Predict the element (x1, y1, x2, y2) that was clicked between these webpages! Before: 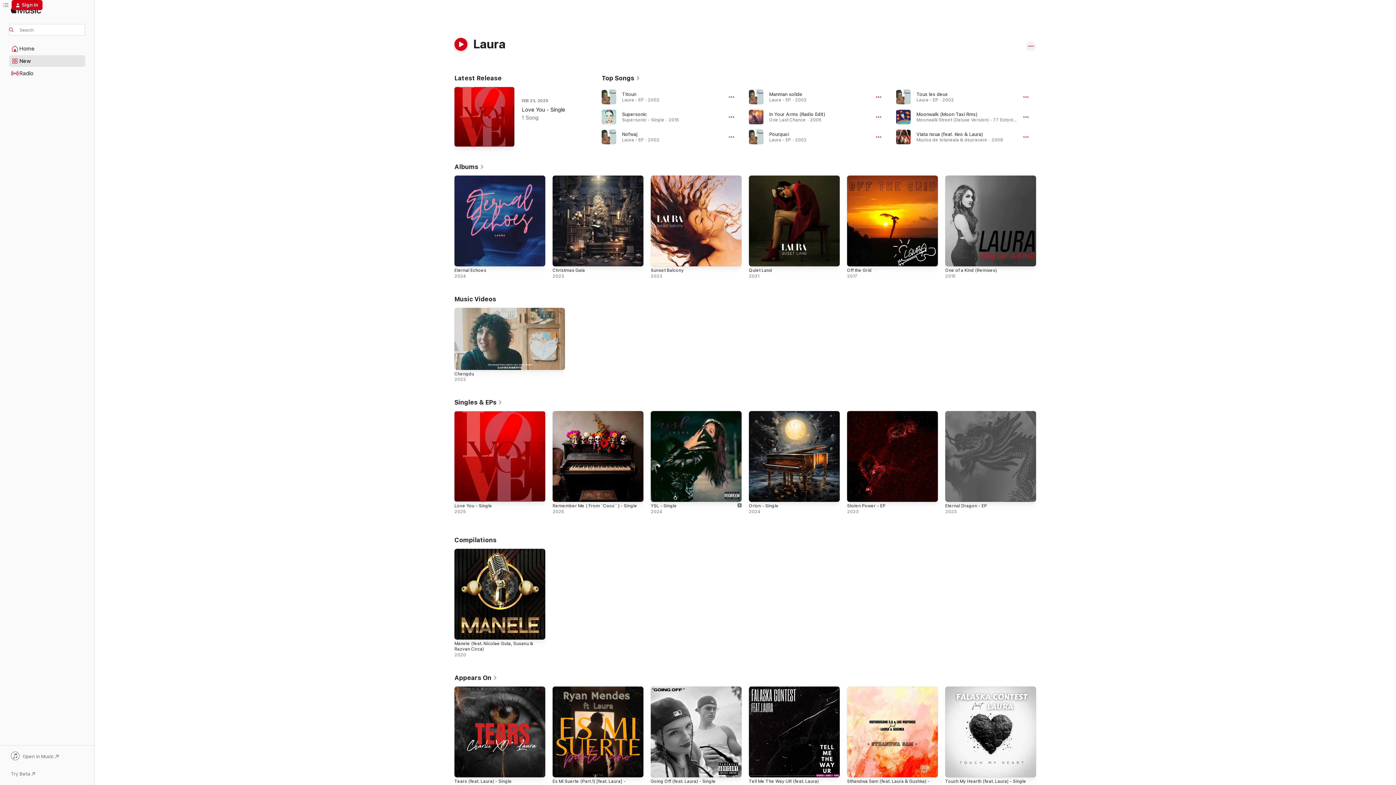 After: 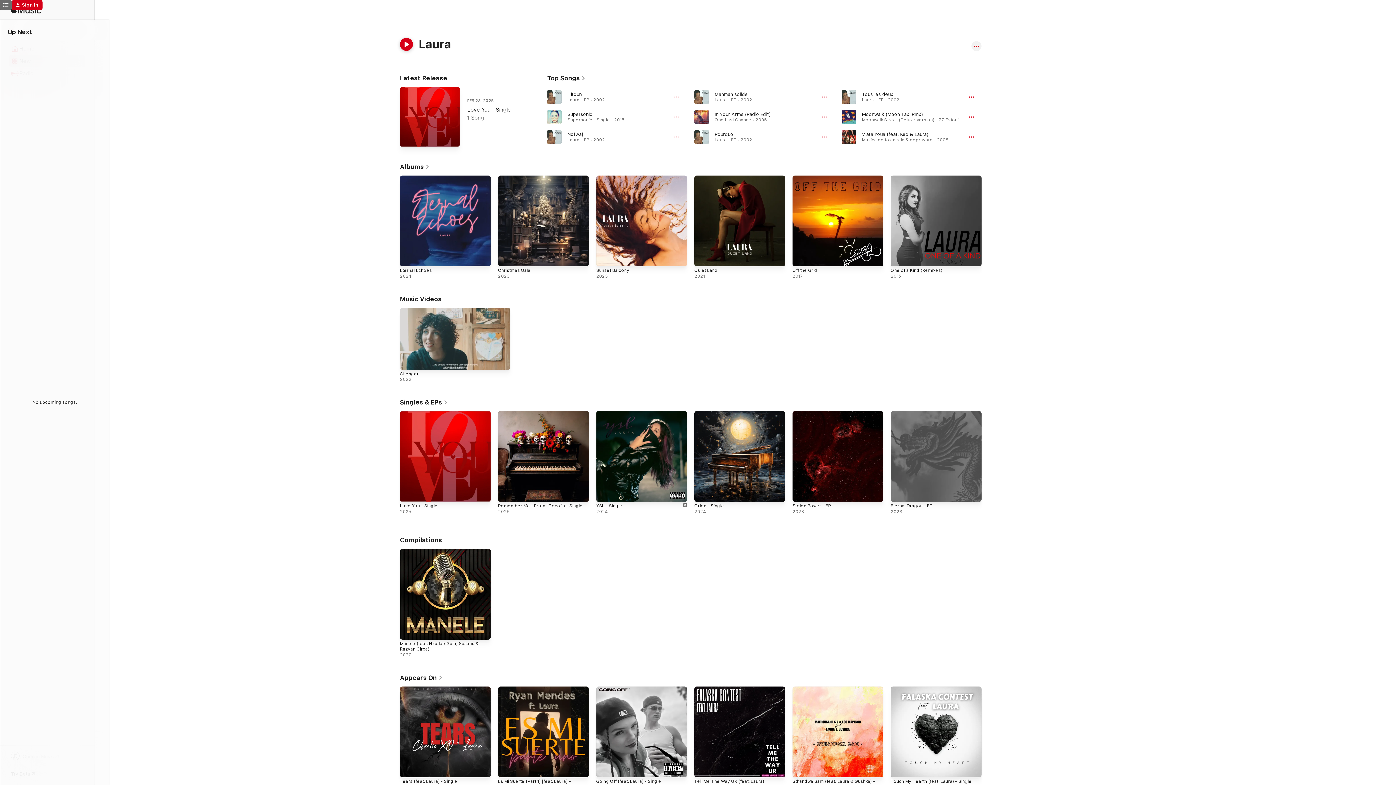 Action: bbox: (0, 0, 11, 10) label: Up Next